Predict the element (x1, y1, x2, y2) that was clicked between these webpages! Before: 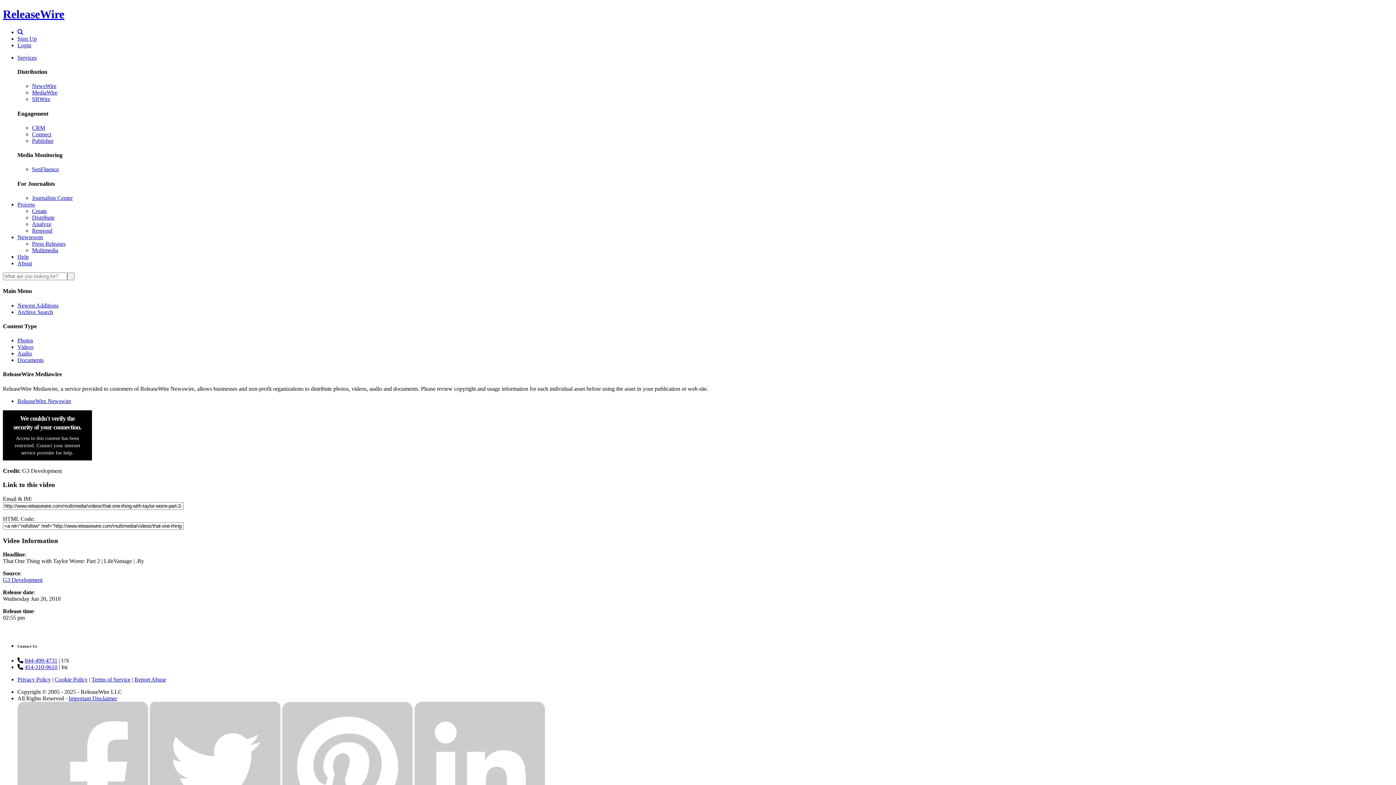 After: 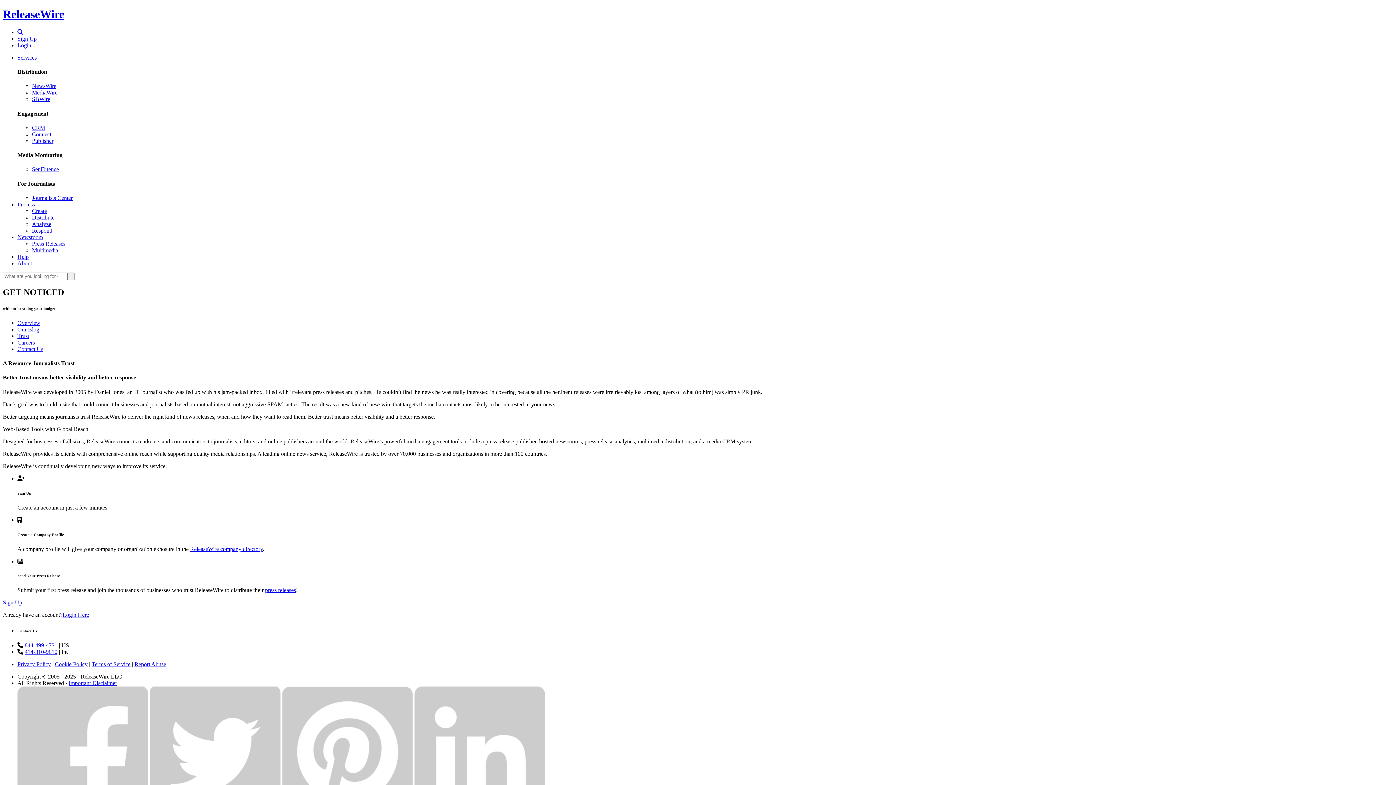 Action: bbox: (17, 260, 32, 266) label: About